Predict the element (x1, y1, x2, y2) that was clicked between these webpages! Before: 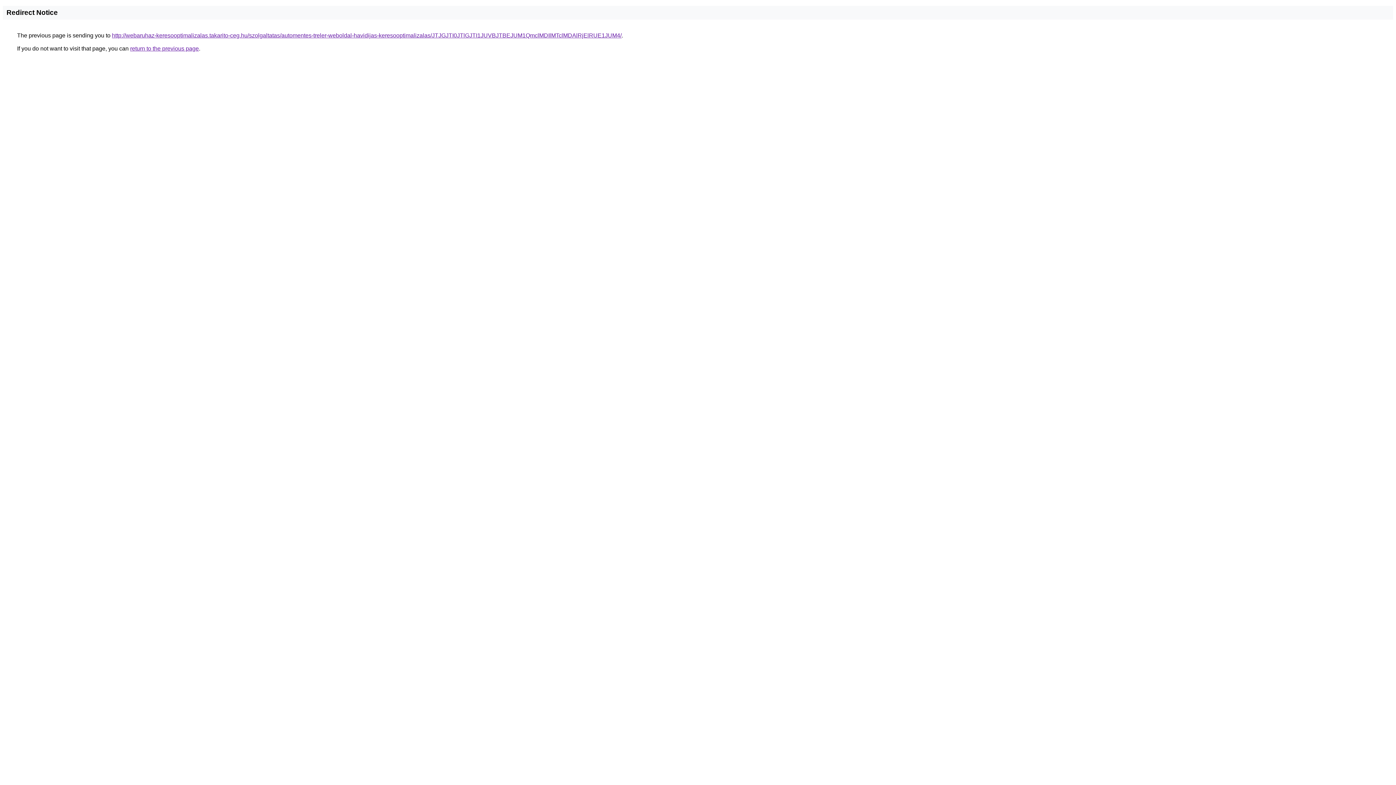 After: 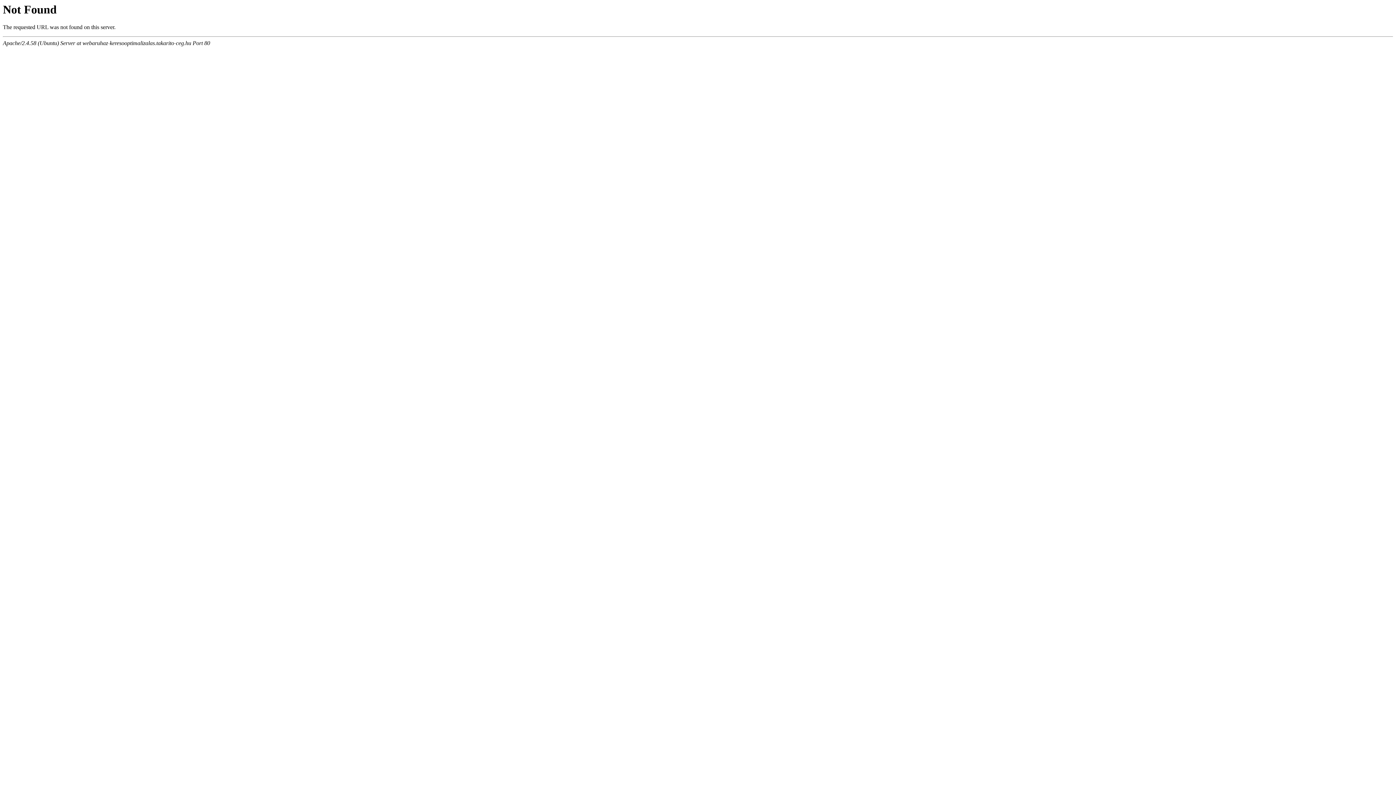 Action: label: http://webaruhaz-keresooptimalizalas.takarito-ceg.hu/szolgaltatas/automentes-treler-weboldal-havidijas-keresooptimalizalas/JTJGJTI0JTlGJTI1JUVBJTBEJUM1QmclMDIlMTclMDAlRjElRUE1JUM4/ bbox: (112, 32, 621, 38)